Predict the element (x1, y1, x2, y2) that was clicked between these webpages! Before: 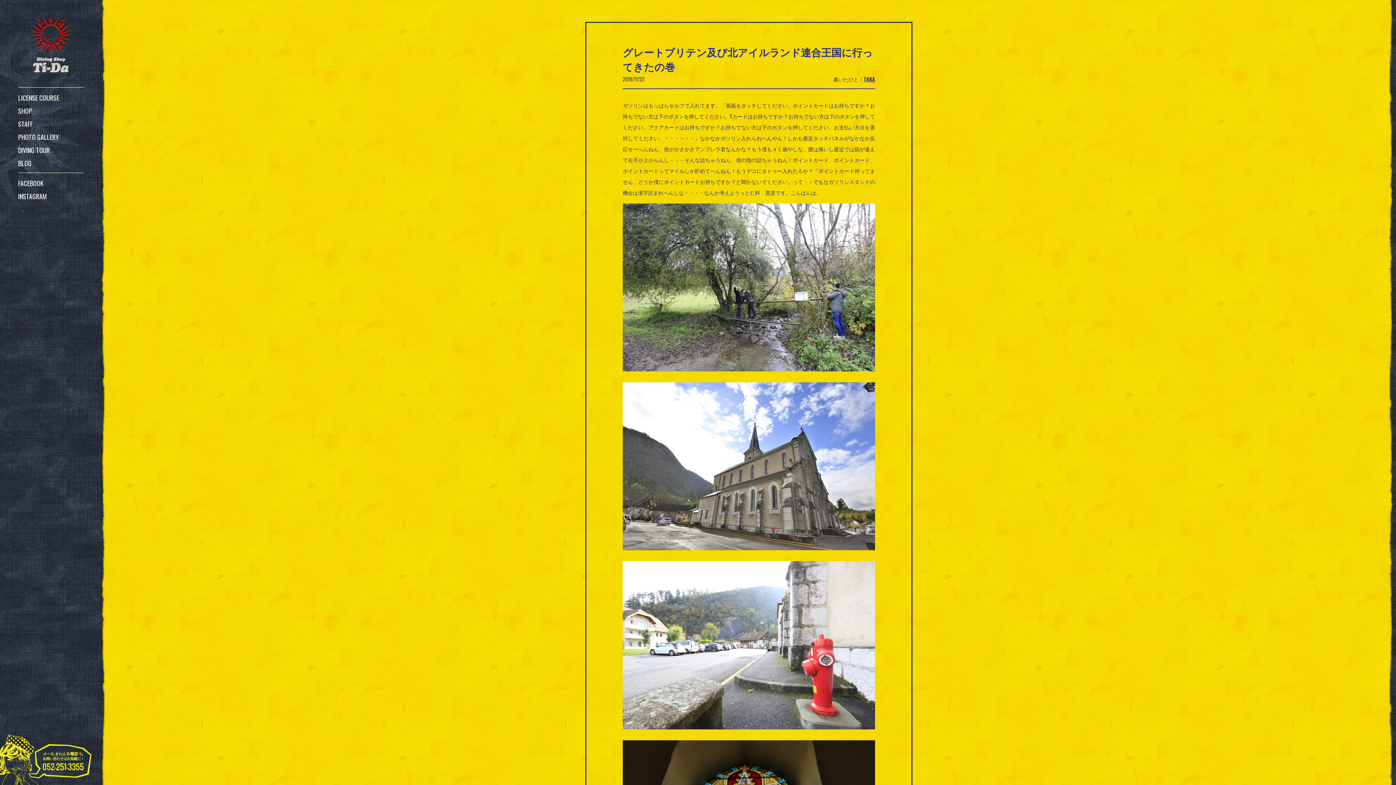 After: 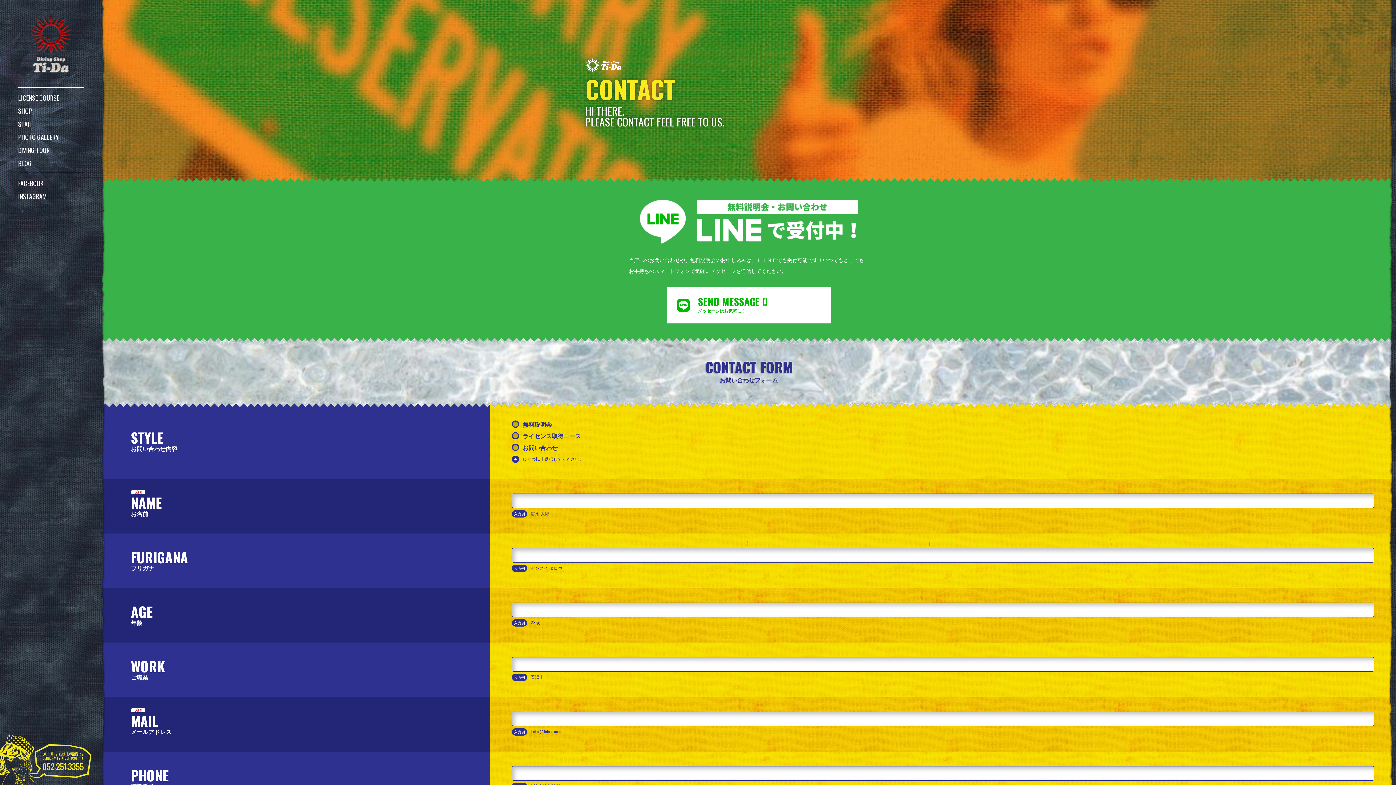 Action: bbox: (0, 733, 101, 785)